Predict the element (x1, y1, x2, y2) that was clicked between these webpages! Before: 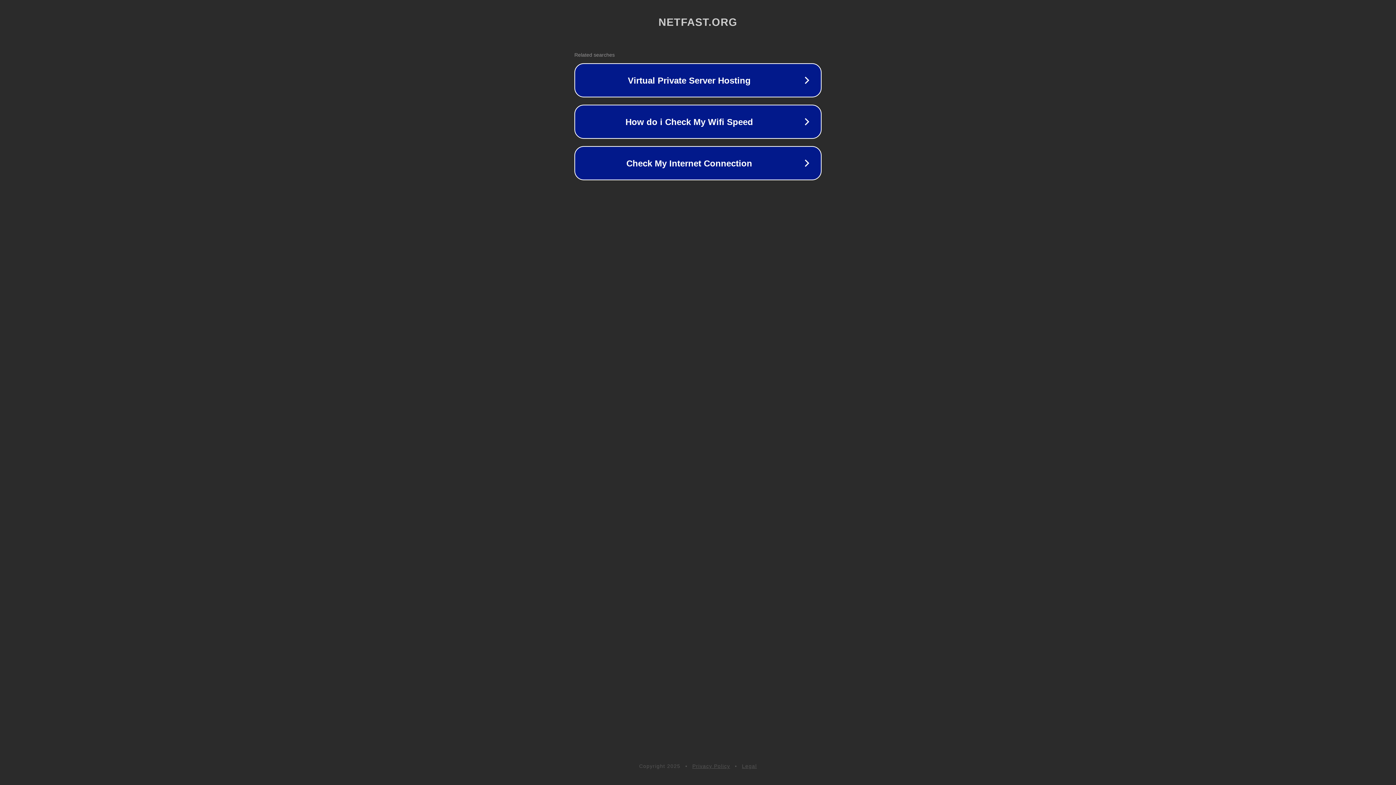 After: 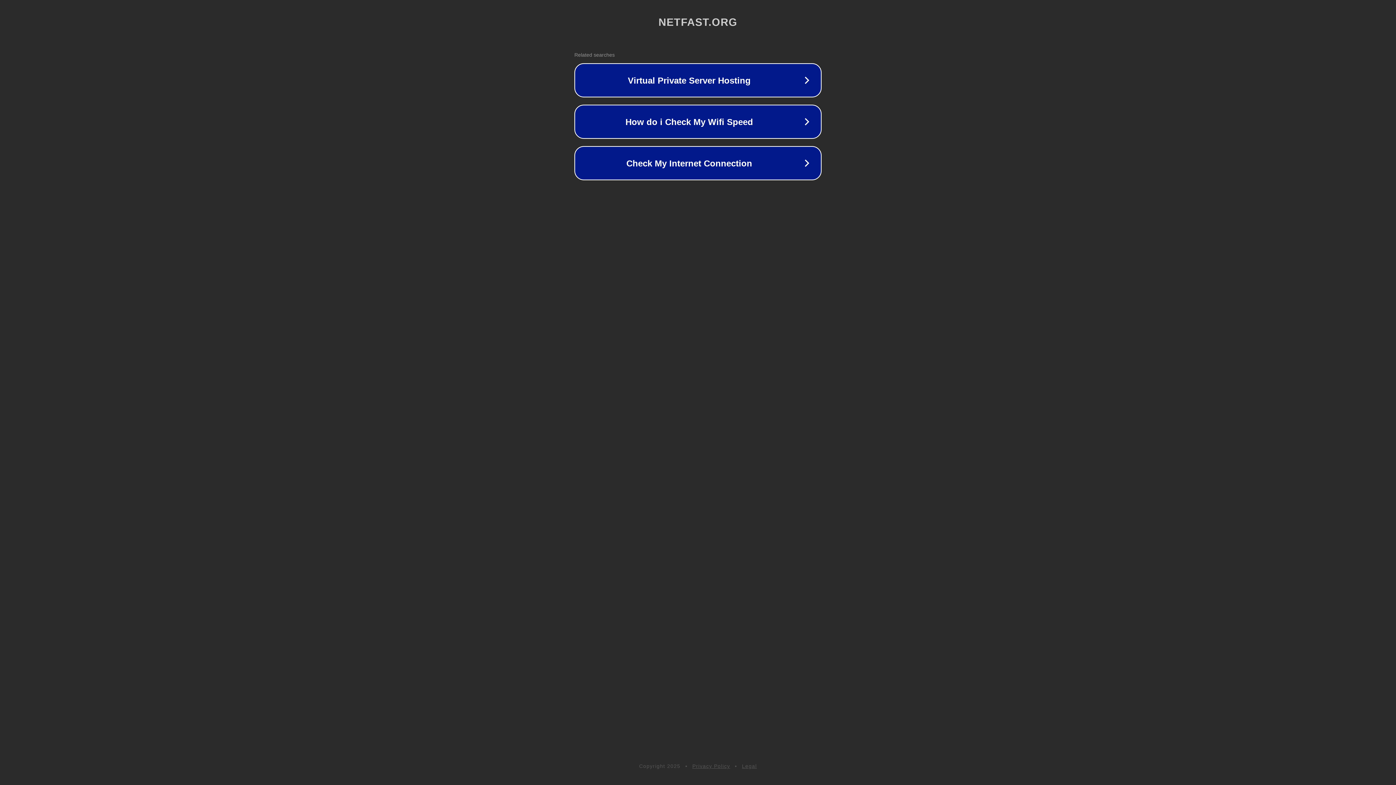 Action: bbox: (742, 763, 757, 769) label: Legal